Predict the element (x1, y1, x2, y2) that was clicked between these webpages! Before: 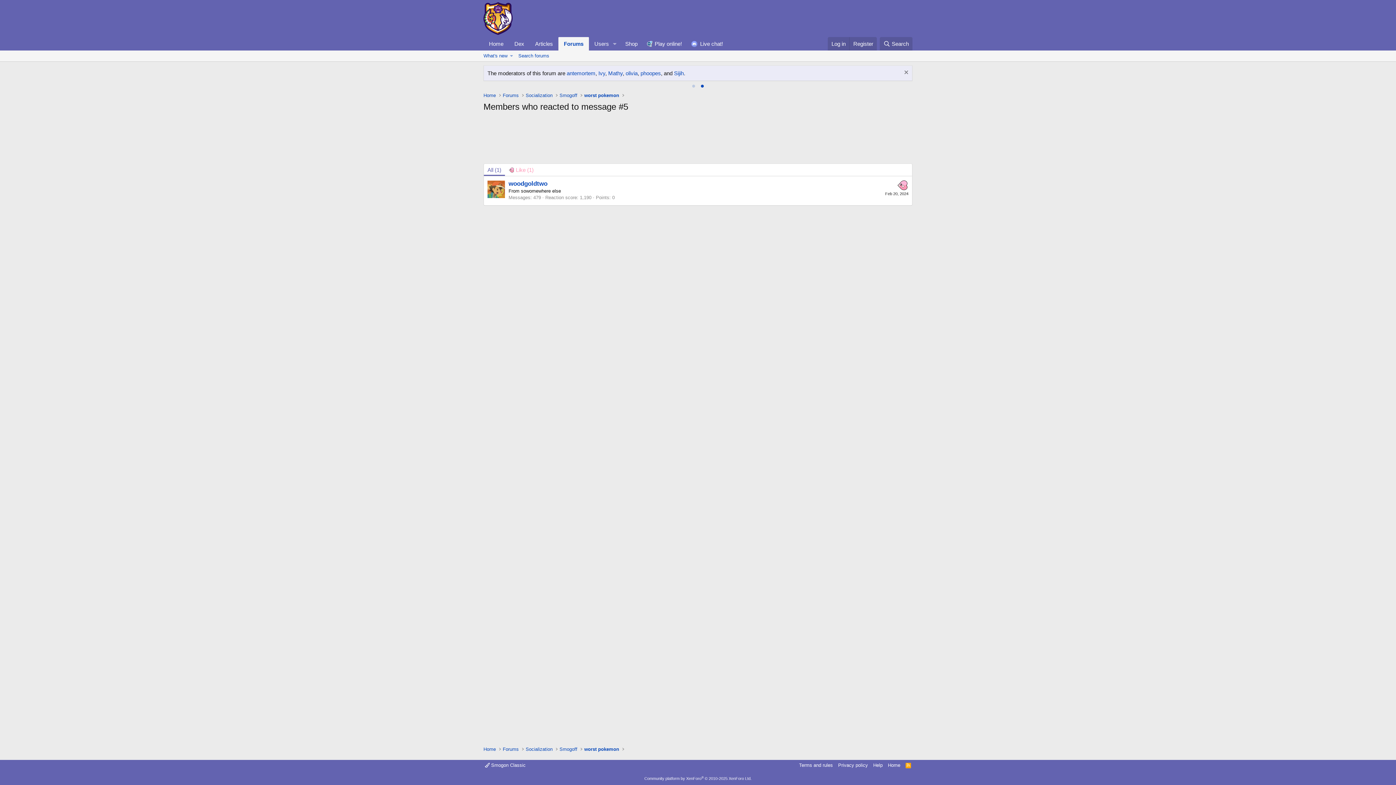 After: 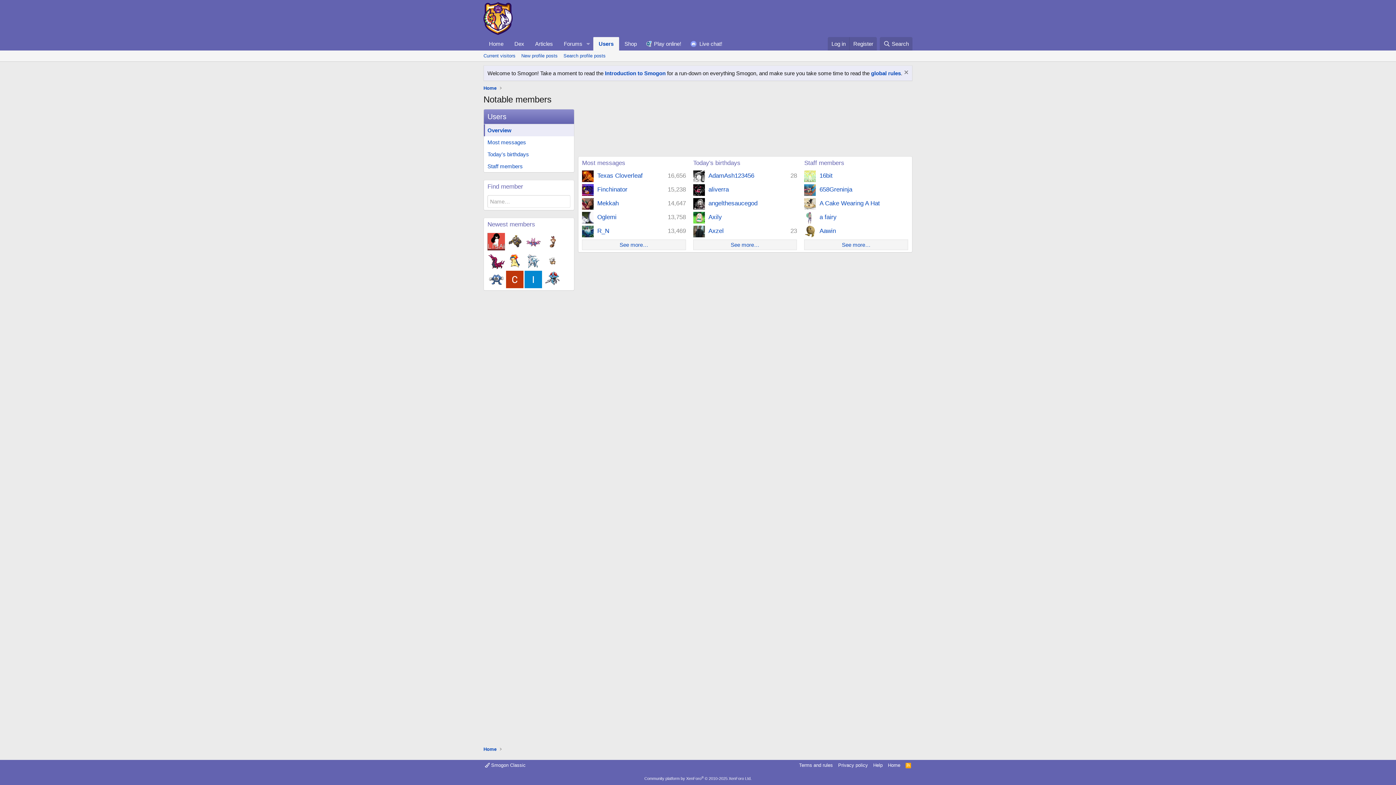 Action: label: Users bbox: (589, 37, 609, 50)